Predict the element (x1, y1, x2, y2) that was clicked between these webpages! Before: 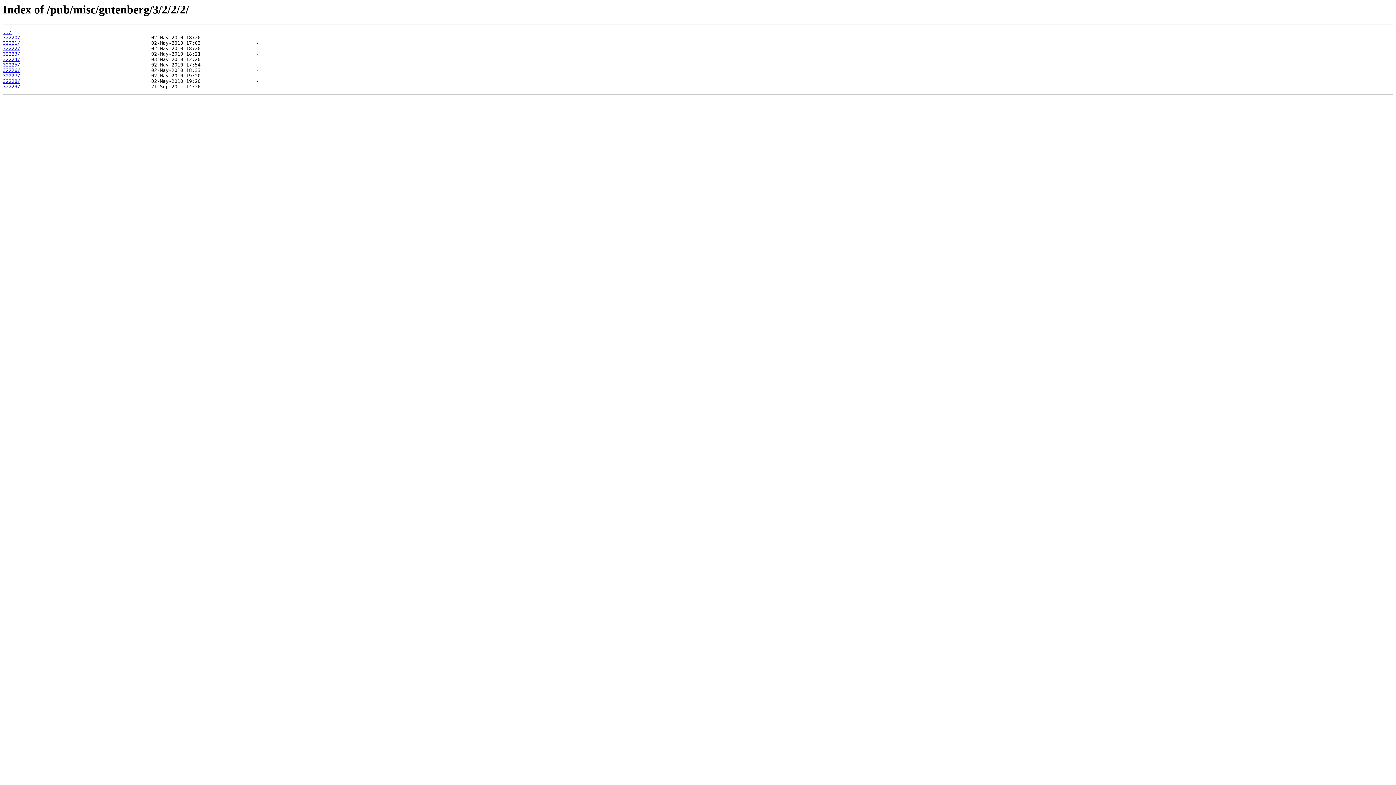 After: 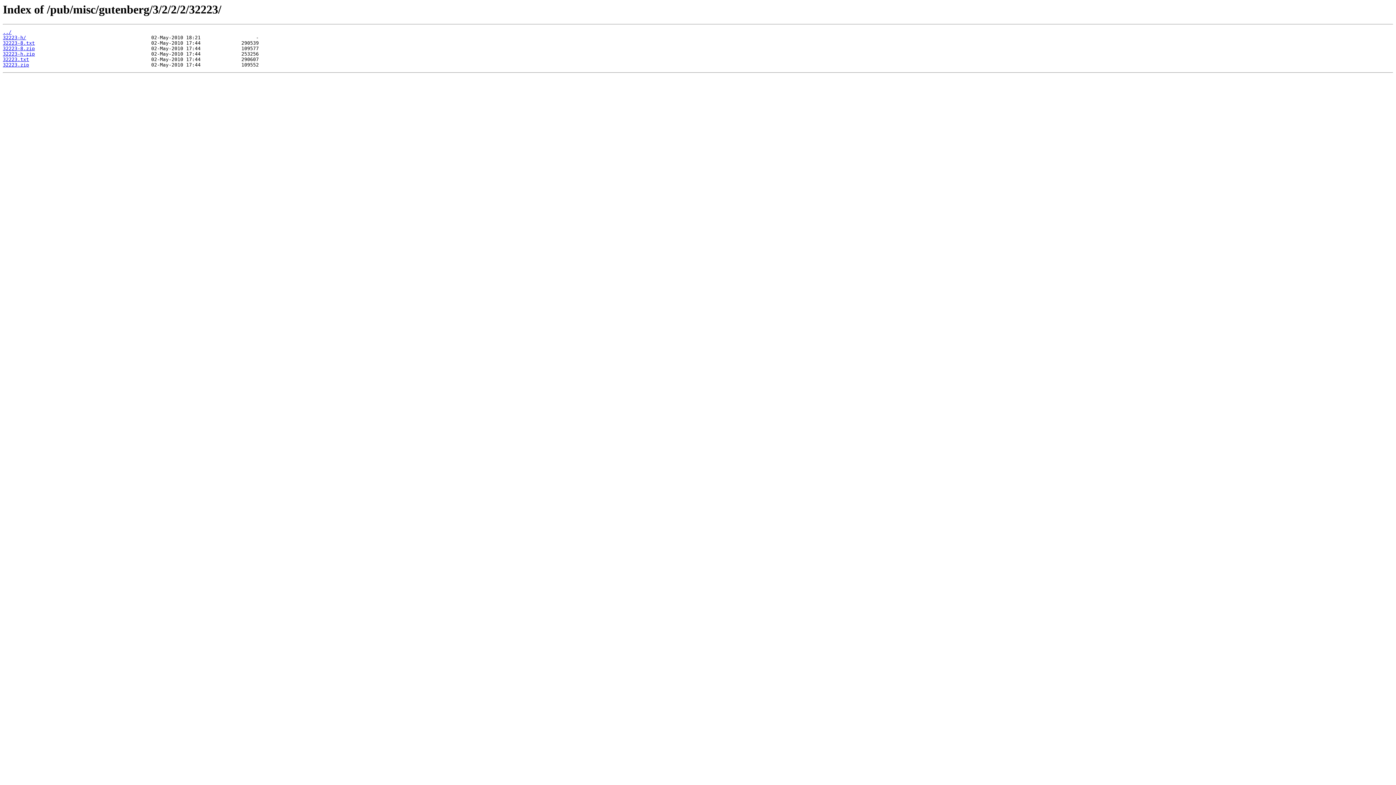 Action: bbox: (2, 51, 20, 56) label: 32223/